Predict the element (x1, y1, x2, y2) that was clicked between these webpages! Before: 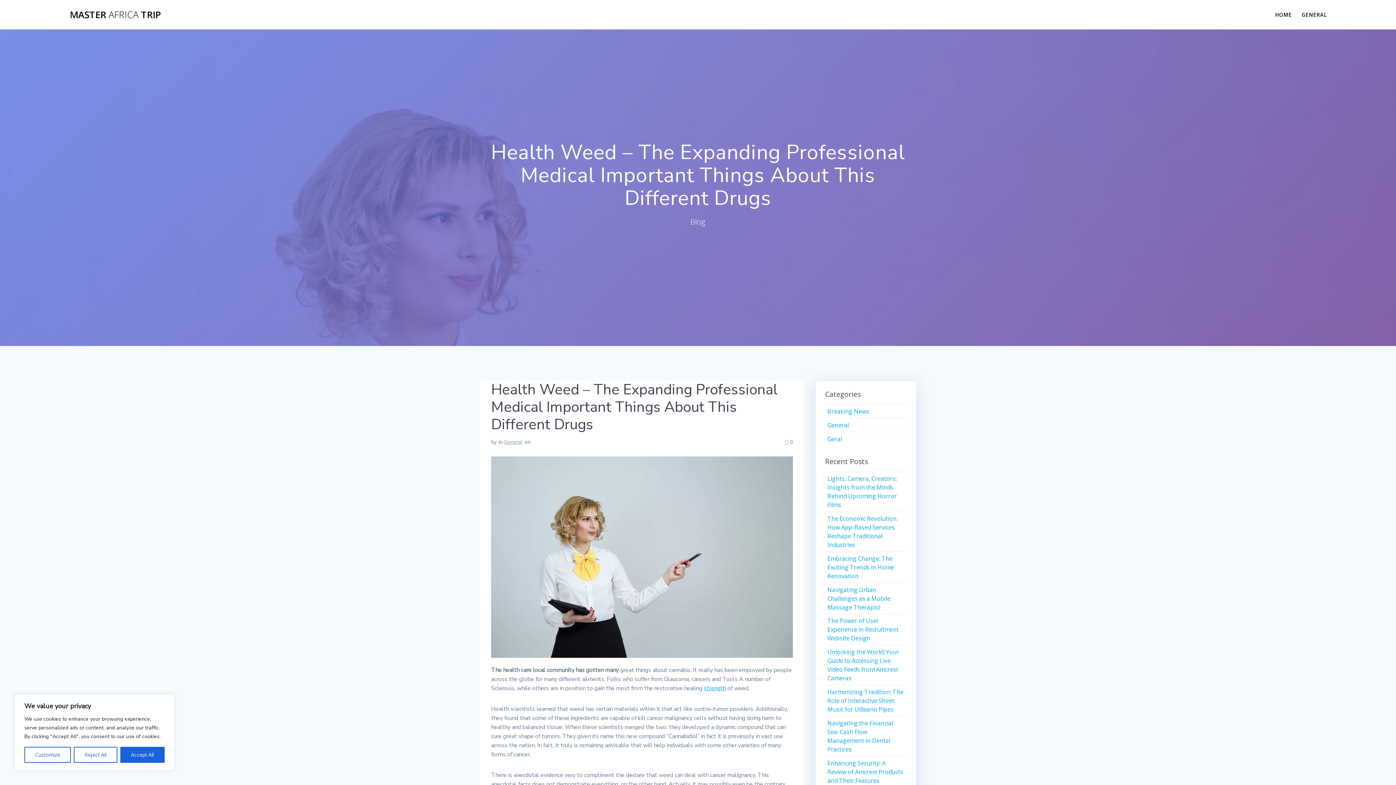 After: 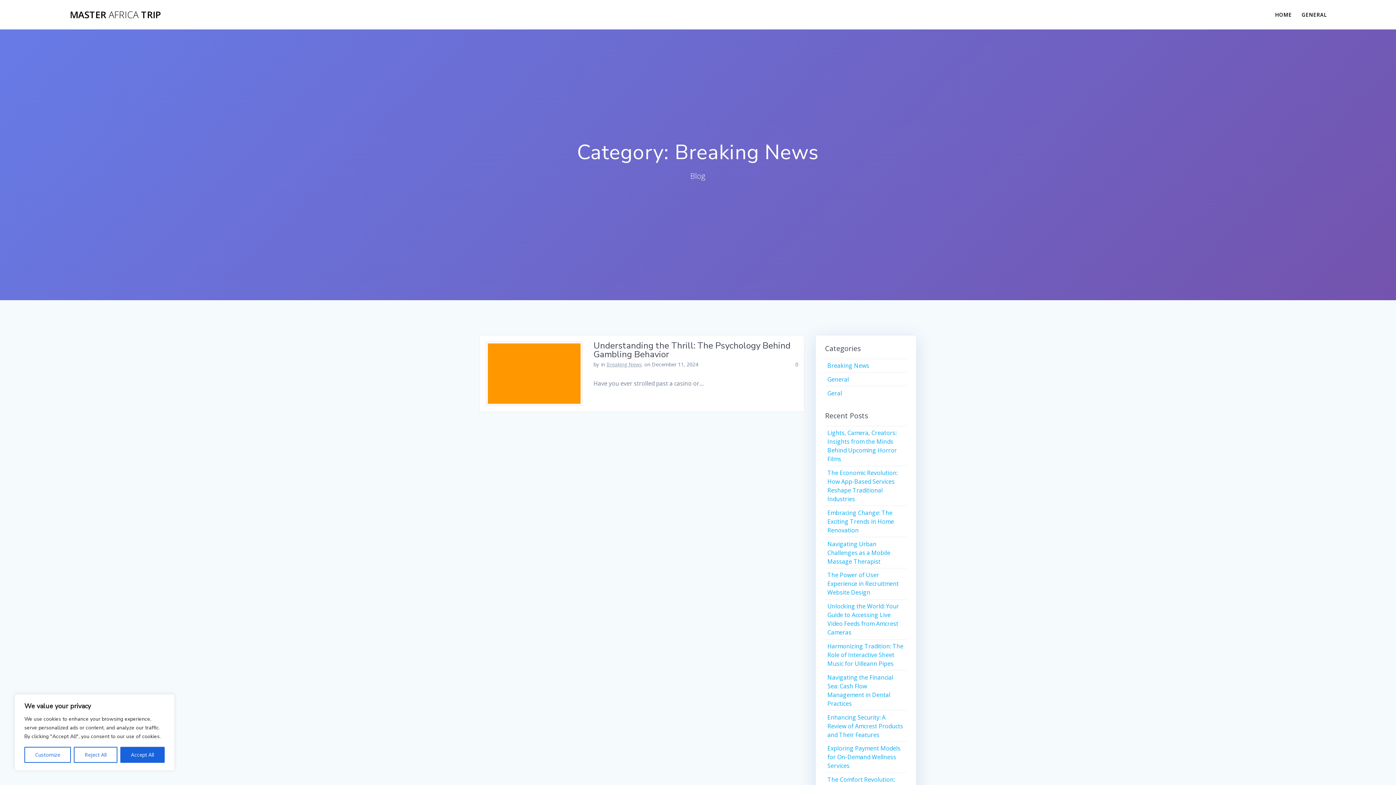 Action: label: Breaking News bbox: (827, 407, 869, 415)